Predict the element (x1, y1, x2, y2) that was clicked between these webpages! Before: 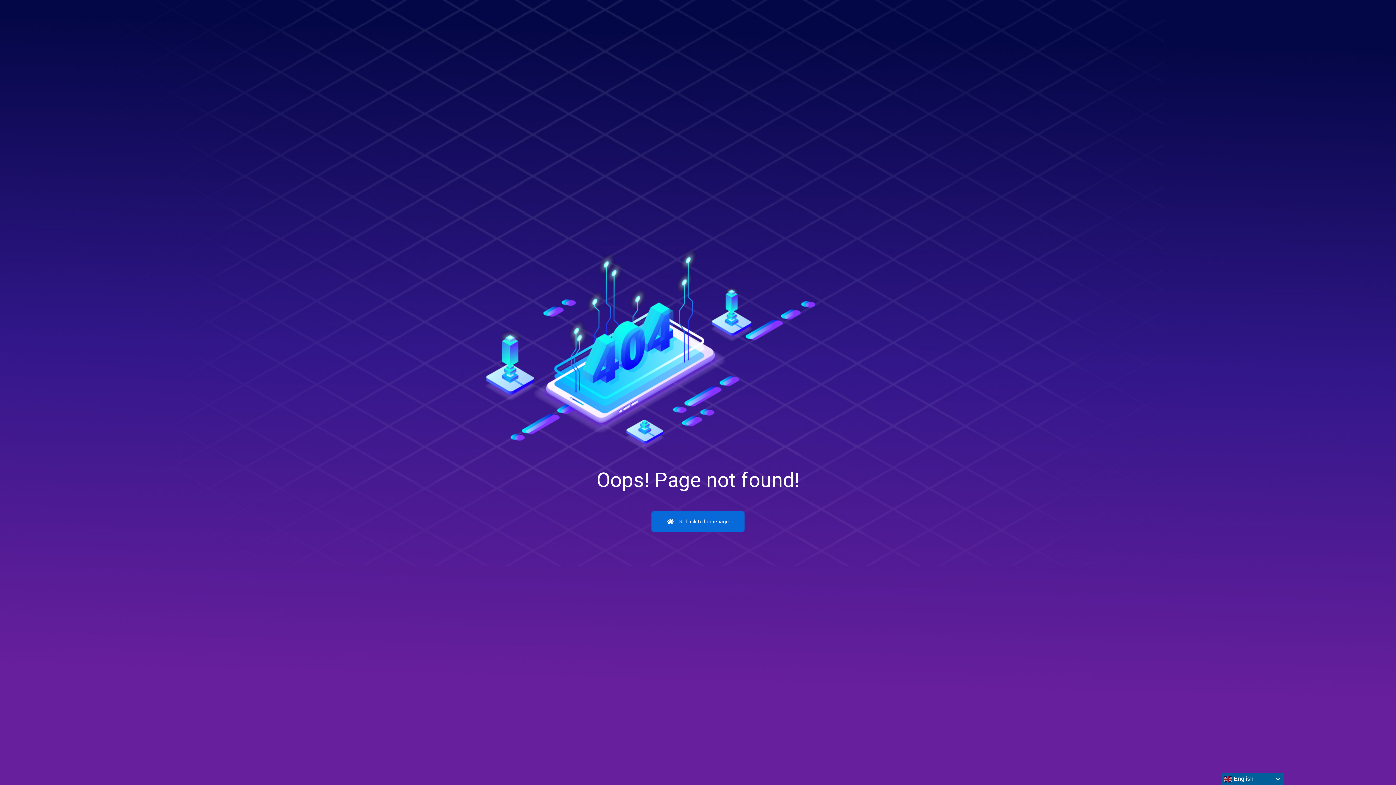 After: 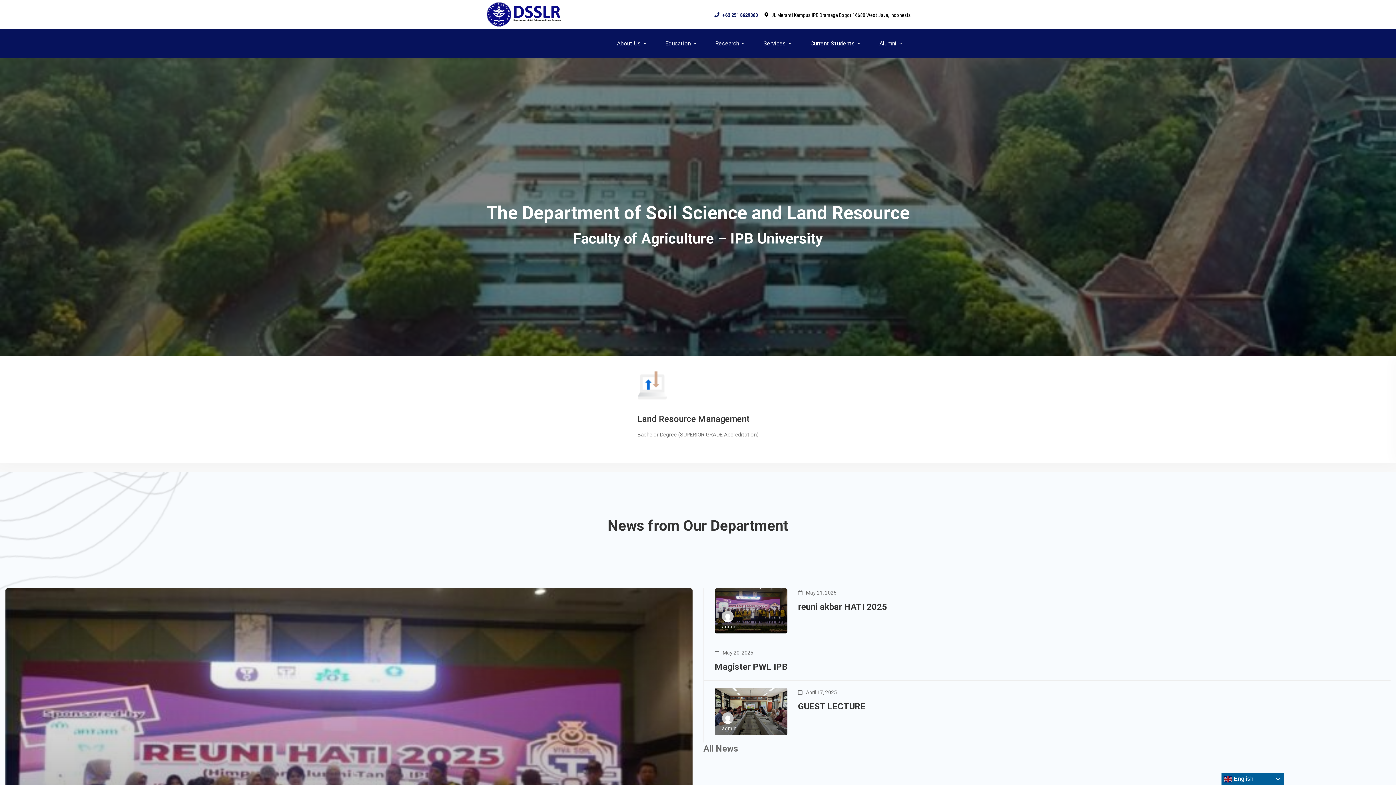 Action: bbox: (651, 511, 744, 531) label:  Go back to homepage